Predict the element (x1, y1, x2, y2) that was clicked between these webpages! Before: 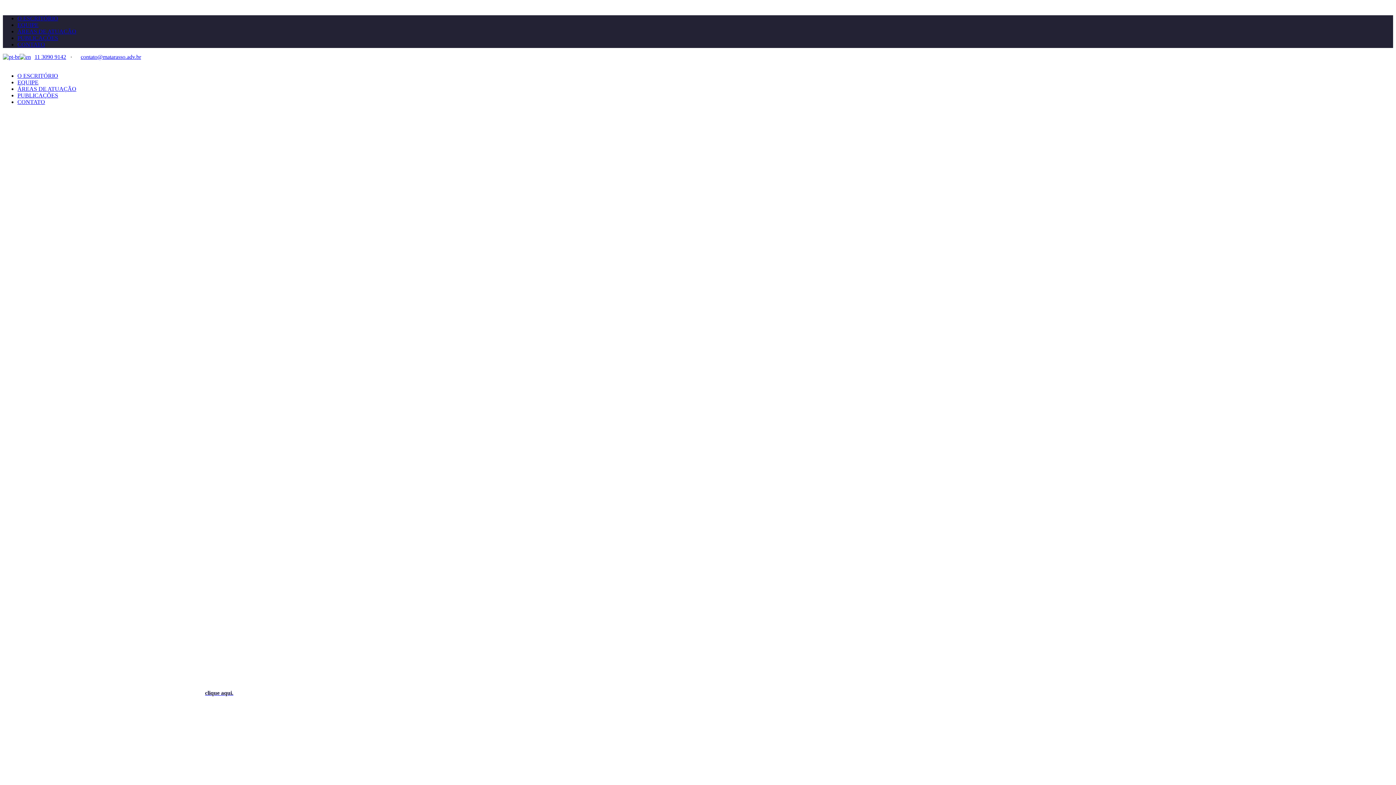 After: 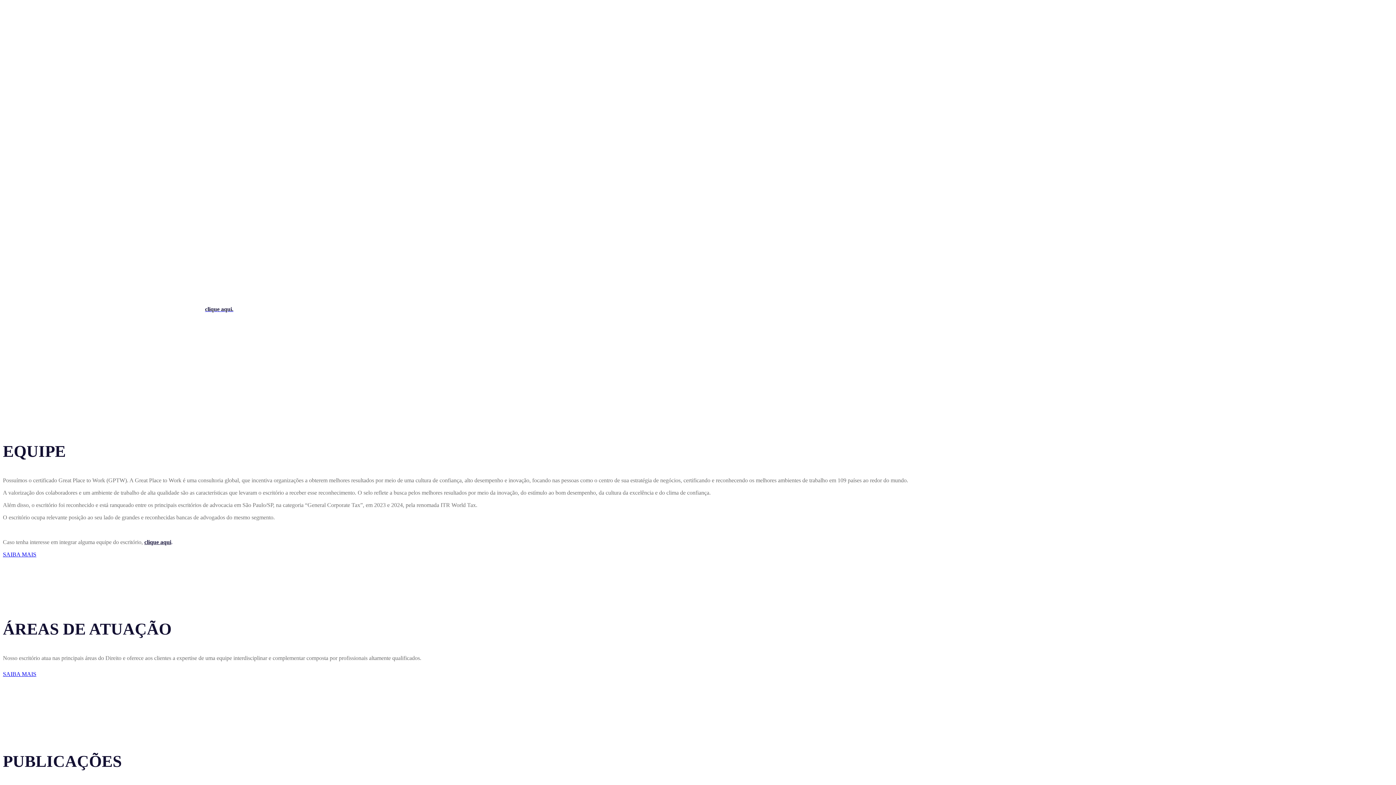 Action: label: O ESCRITÓRIO bbox: (17, 15, 58, 21)